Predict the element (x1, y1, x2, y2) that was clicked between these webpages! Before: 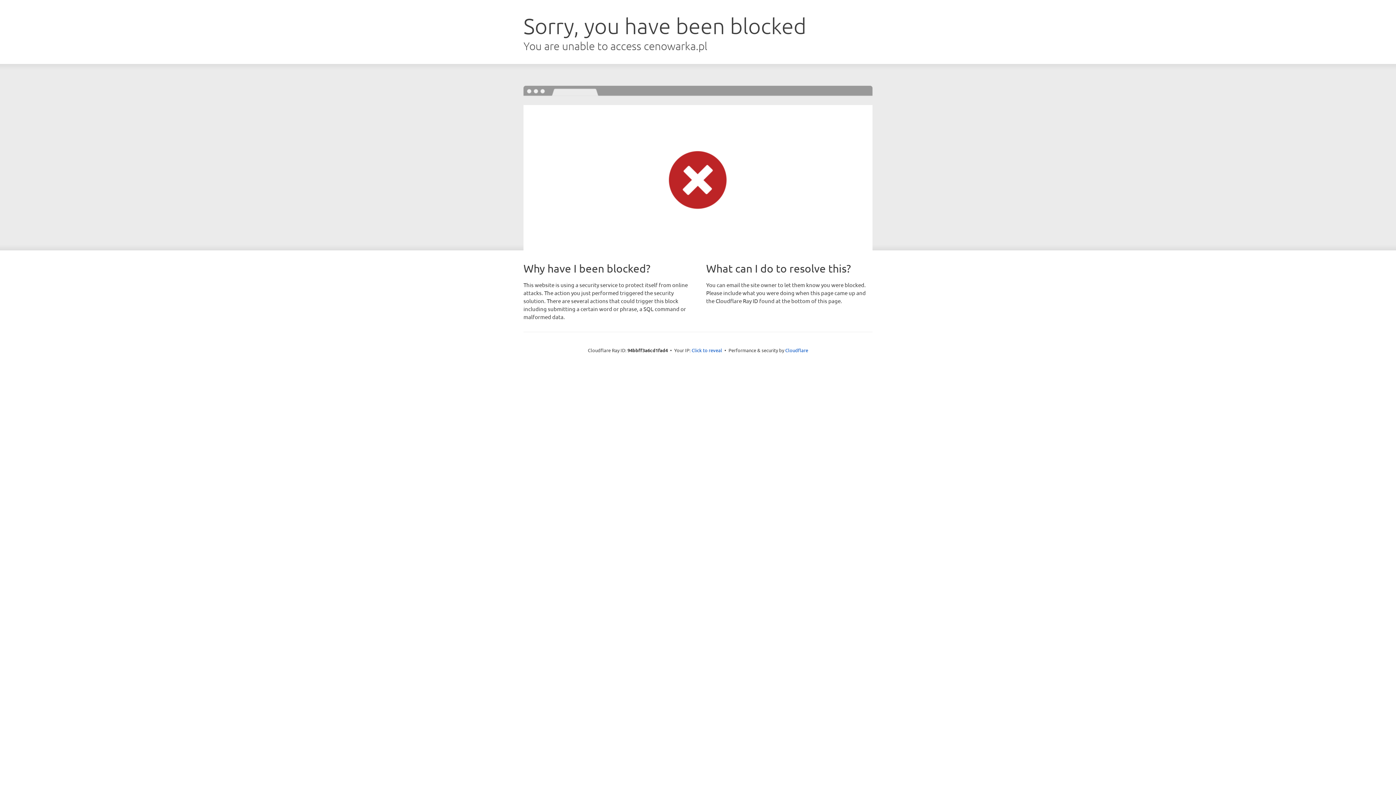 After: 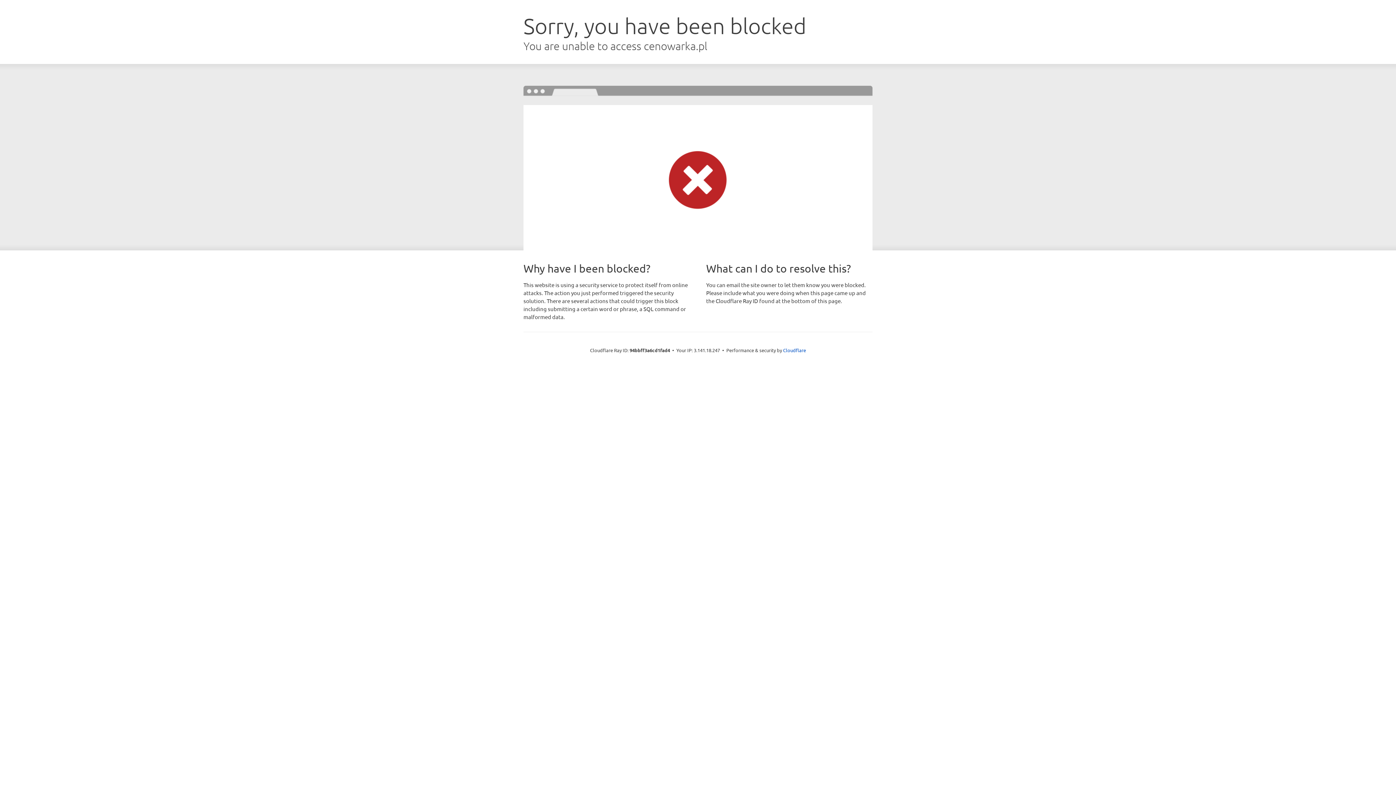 Action: bbox: (691, 346, 722, 353) label: Click to reveal